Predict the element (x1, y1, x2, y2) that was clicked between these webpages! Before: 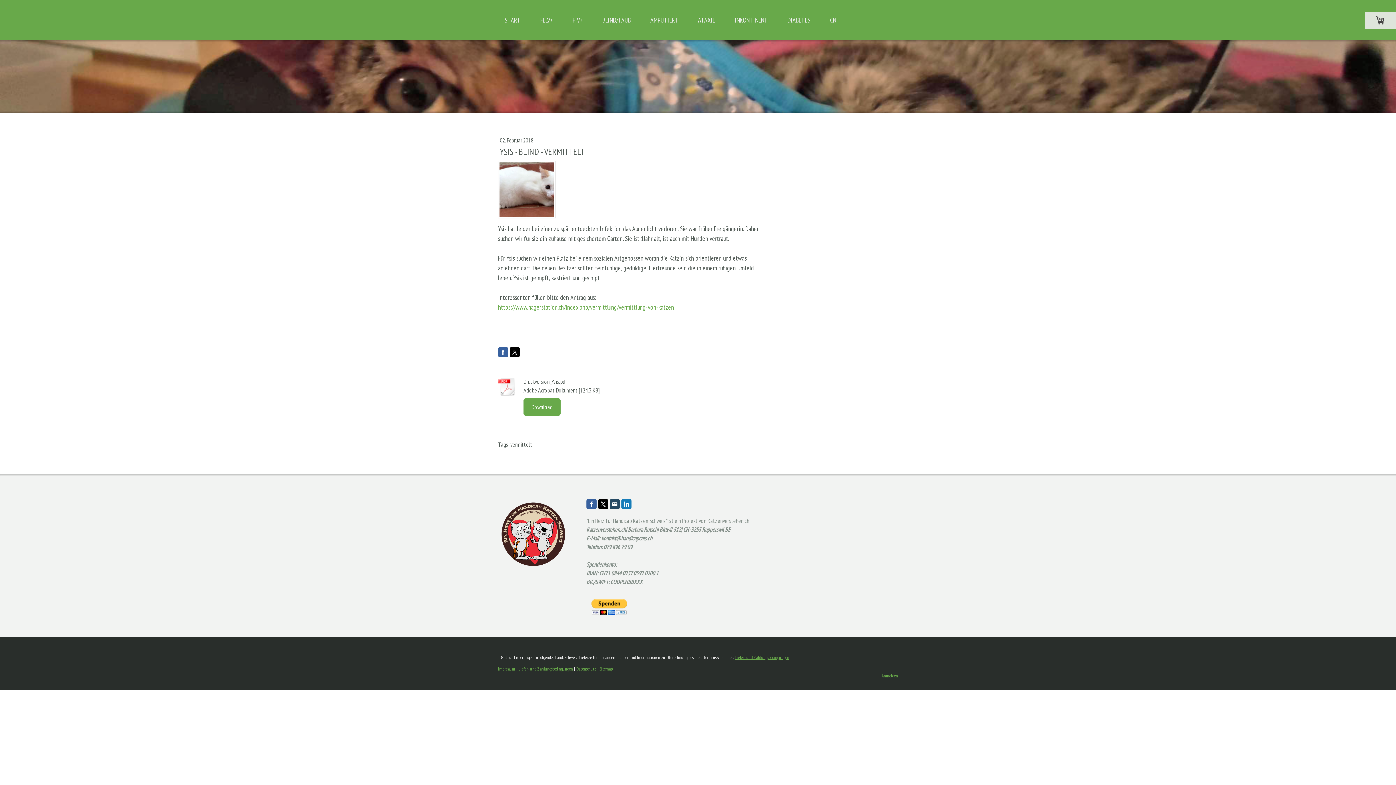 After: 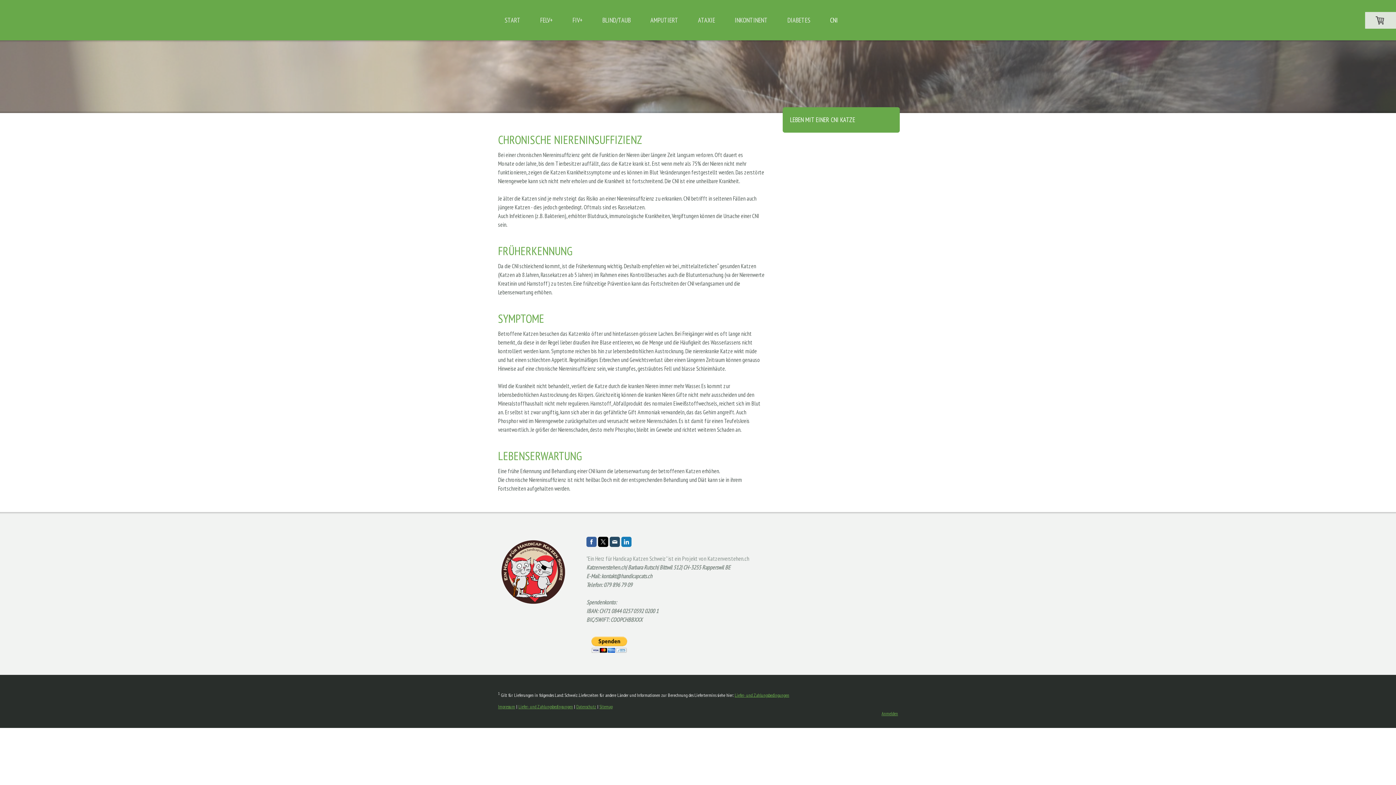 Action: bbox: (823, 12, 844, 28) label: CNI